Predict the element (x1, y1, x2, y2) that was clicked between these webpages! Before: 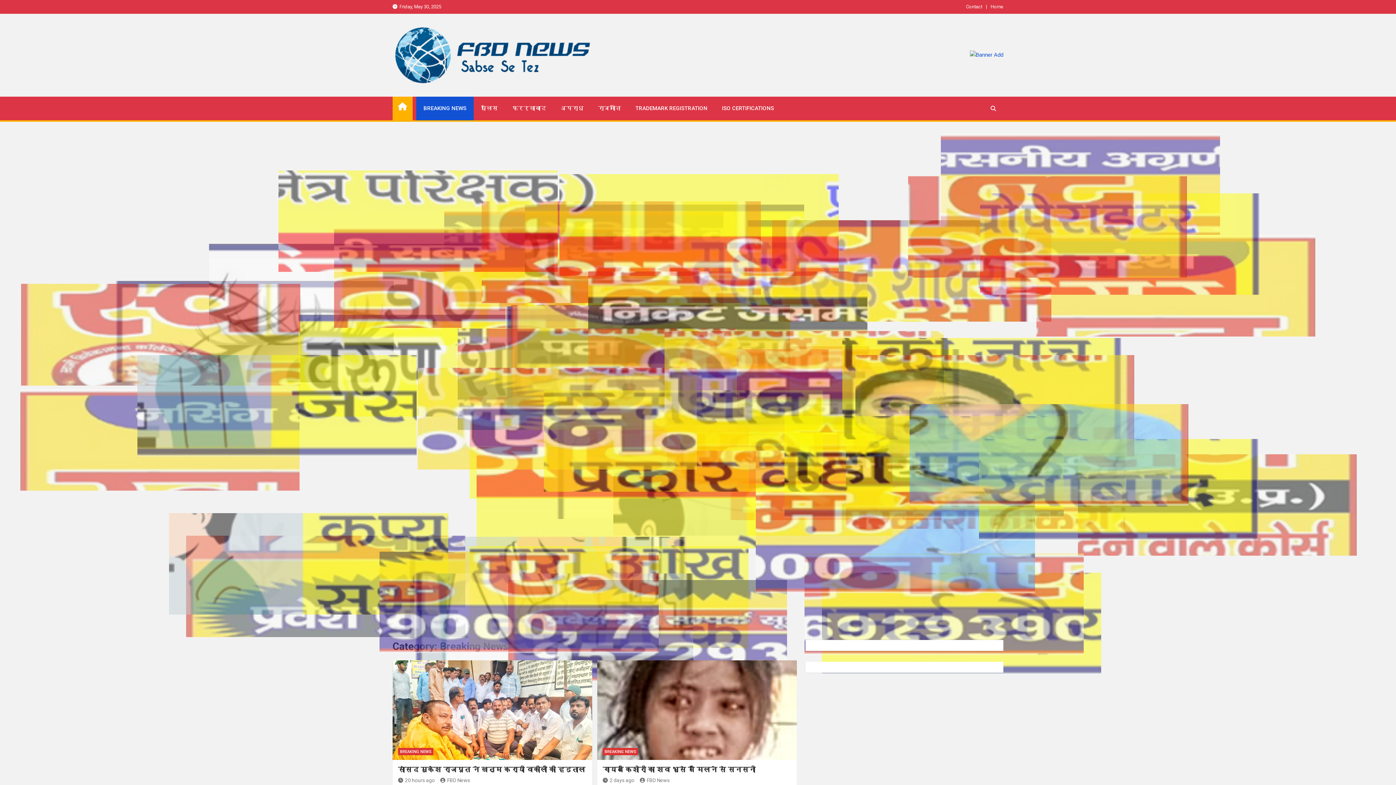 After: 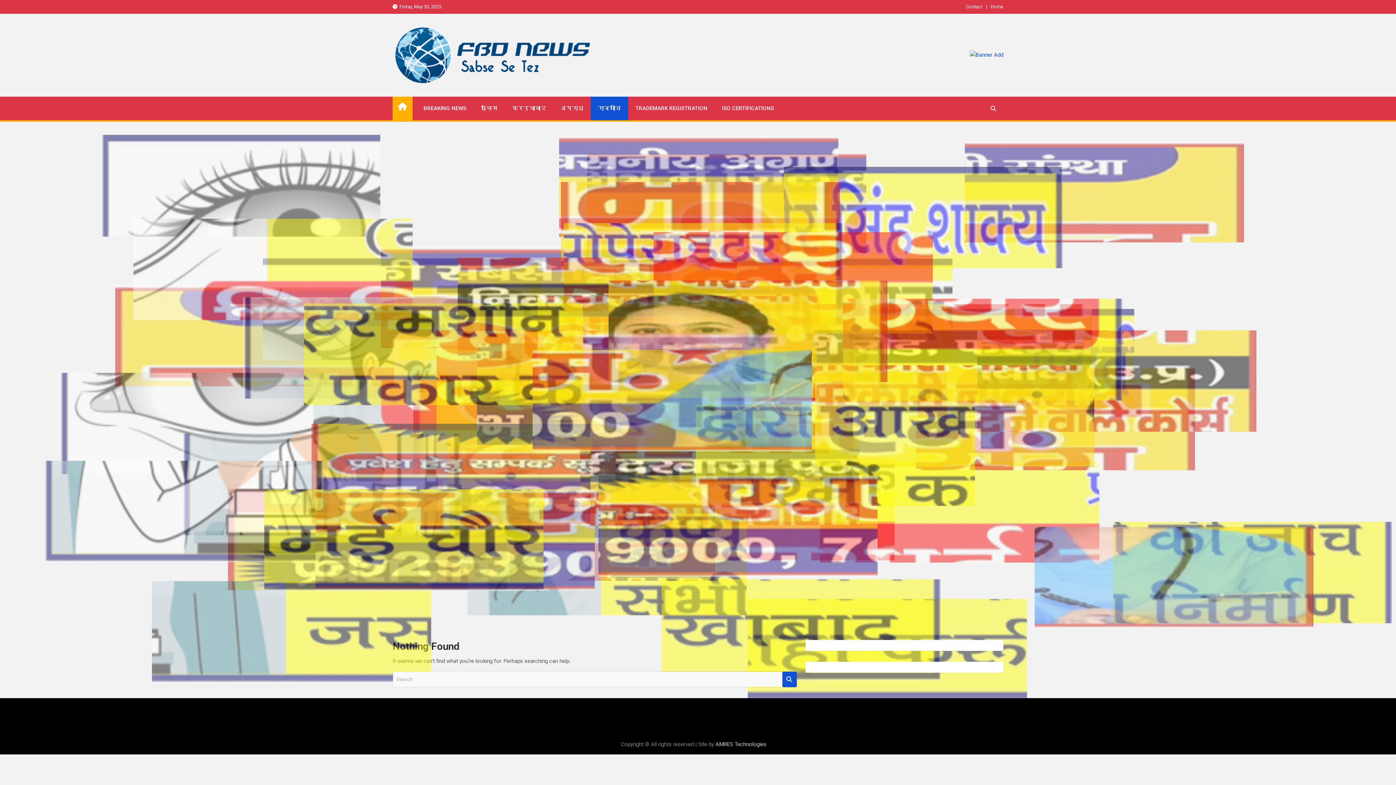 Action: bbox: (590, 96, 628, 120) label: राजनीति